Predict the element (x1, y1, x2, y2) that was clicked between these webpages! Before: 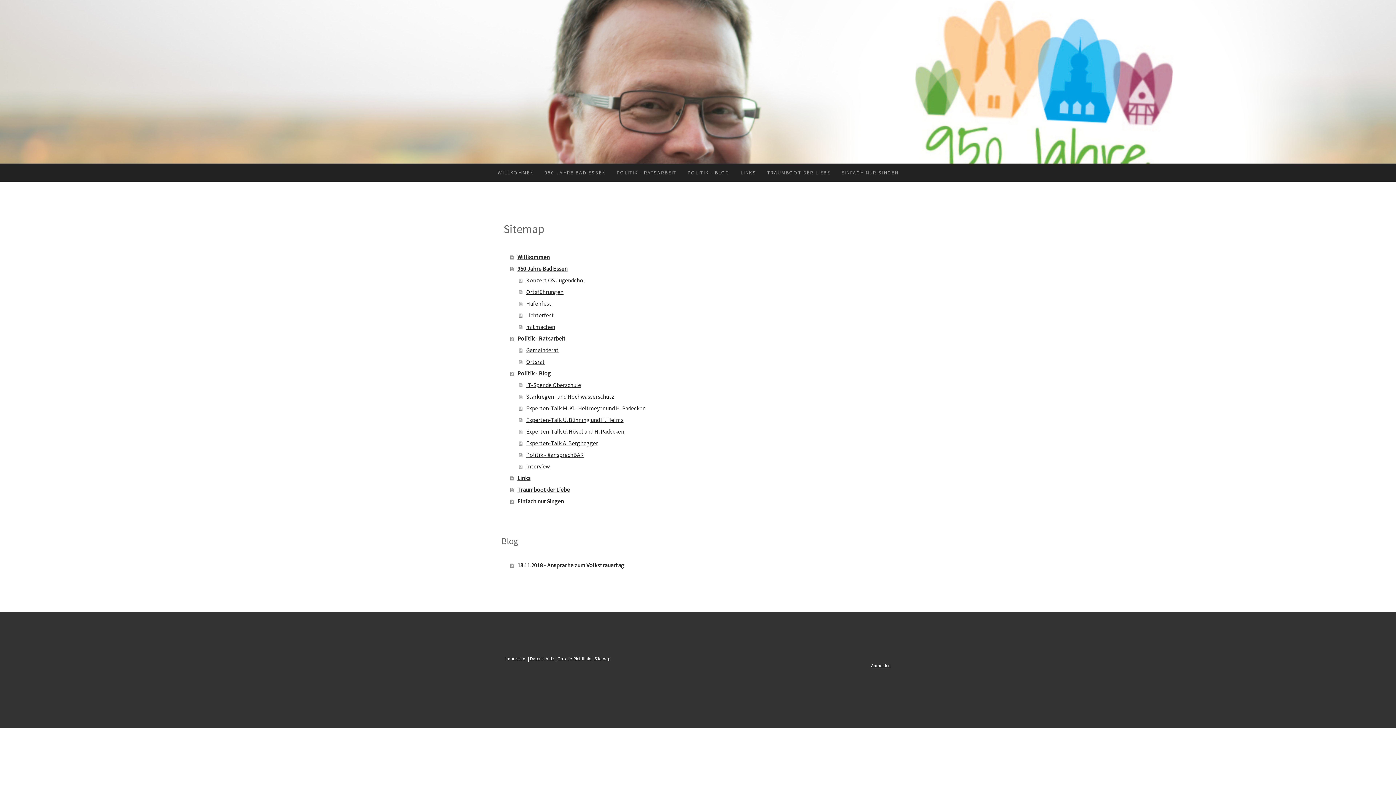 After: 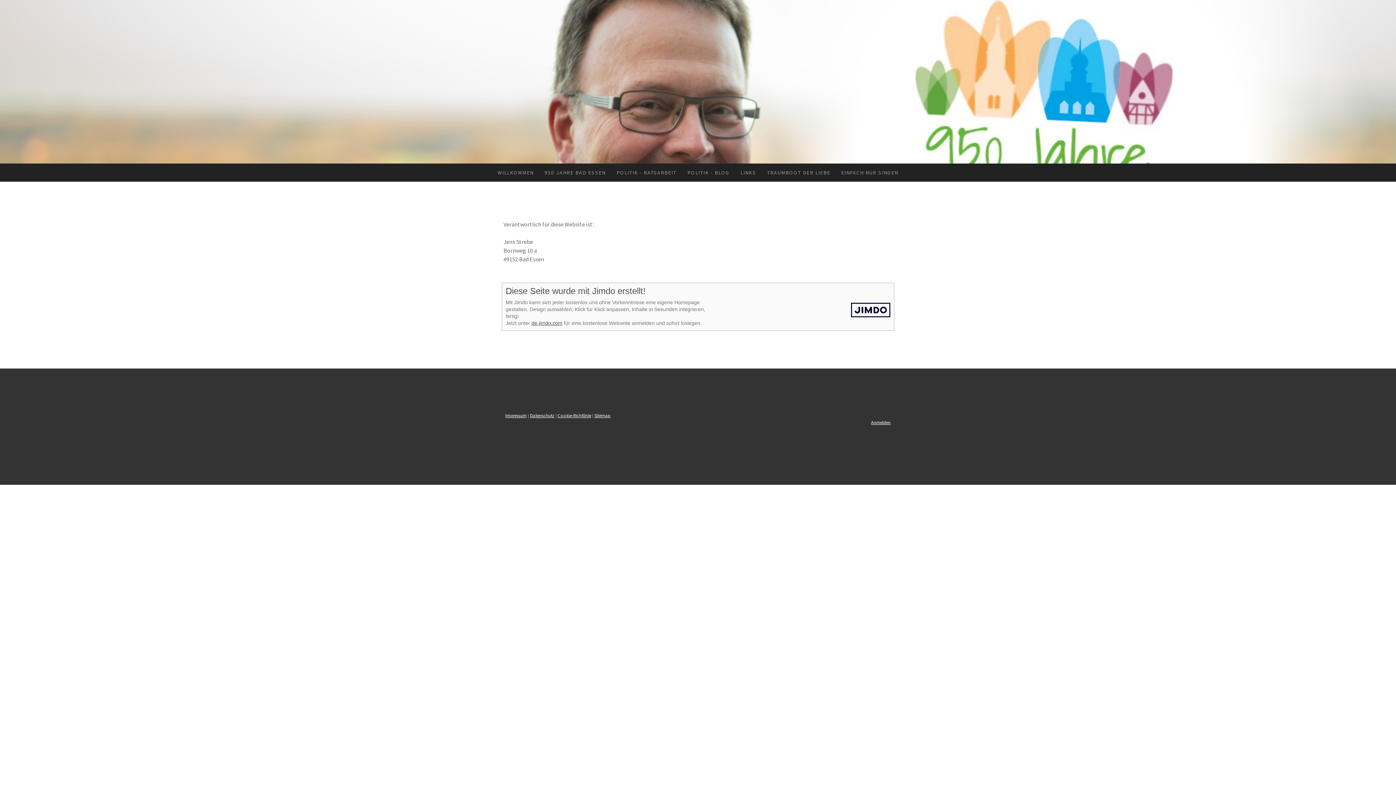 Action: label: Impressum bbox: (505, 656, 526, 661)